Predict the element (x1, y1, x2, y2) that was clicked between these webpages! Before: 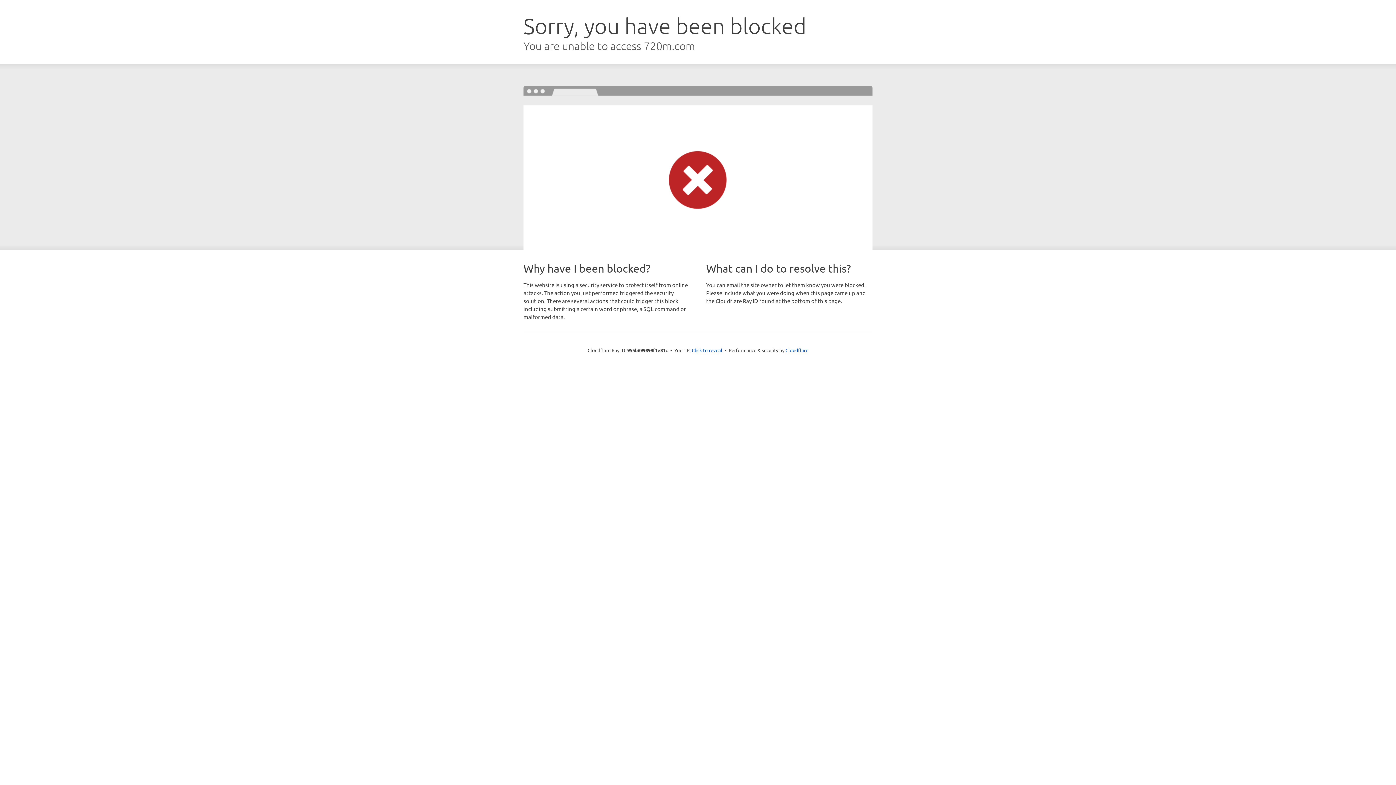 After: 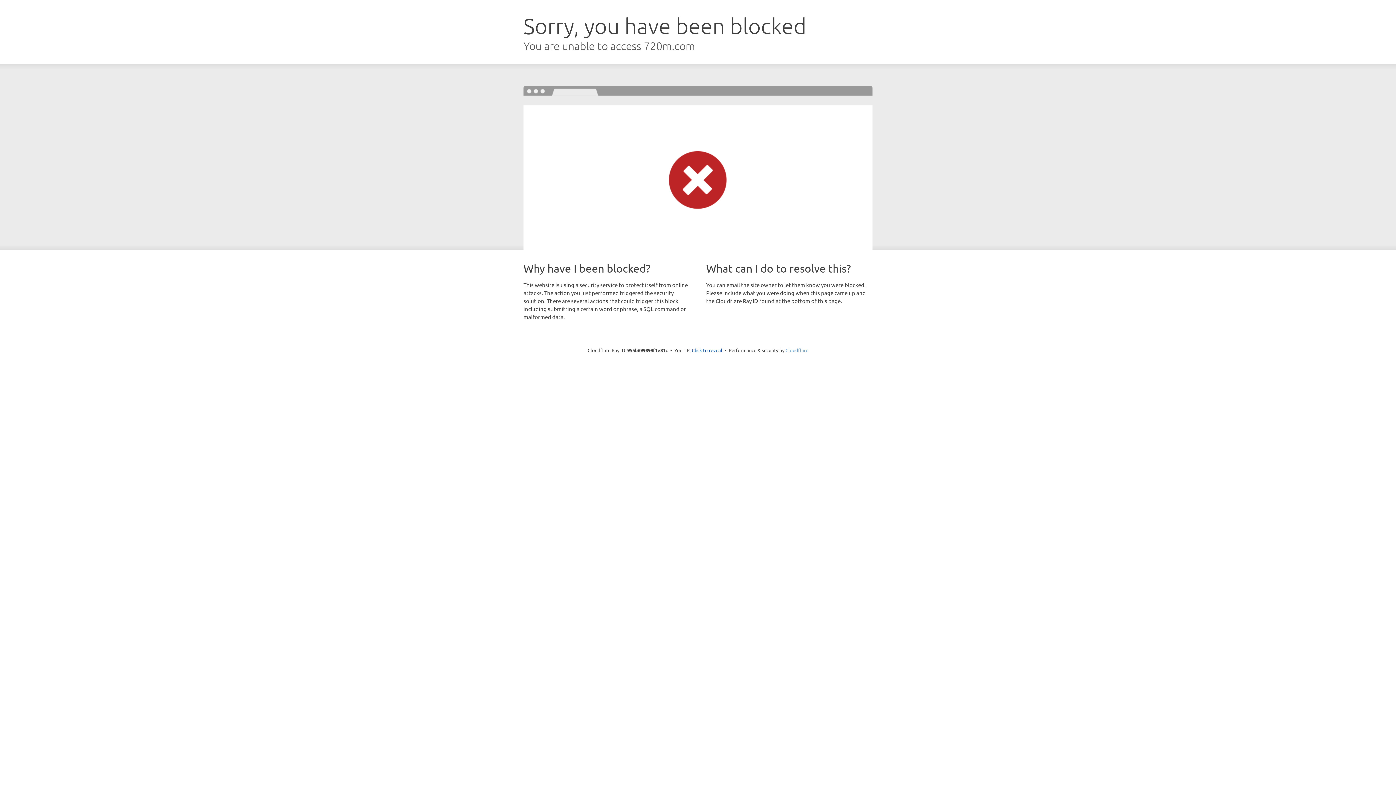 Action: bbox: (785, 347, 808, 353) label: Cloudflare